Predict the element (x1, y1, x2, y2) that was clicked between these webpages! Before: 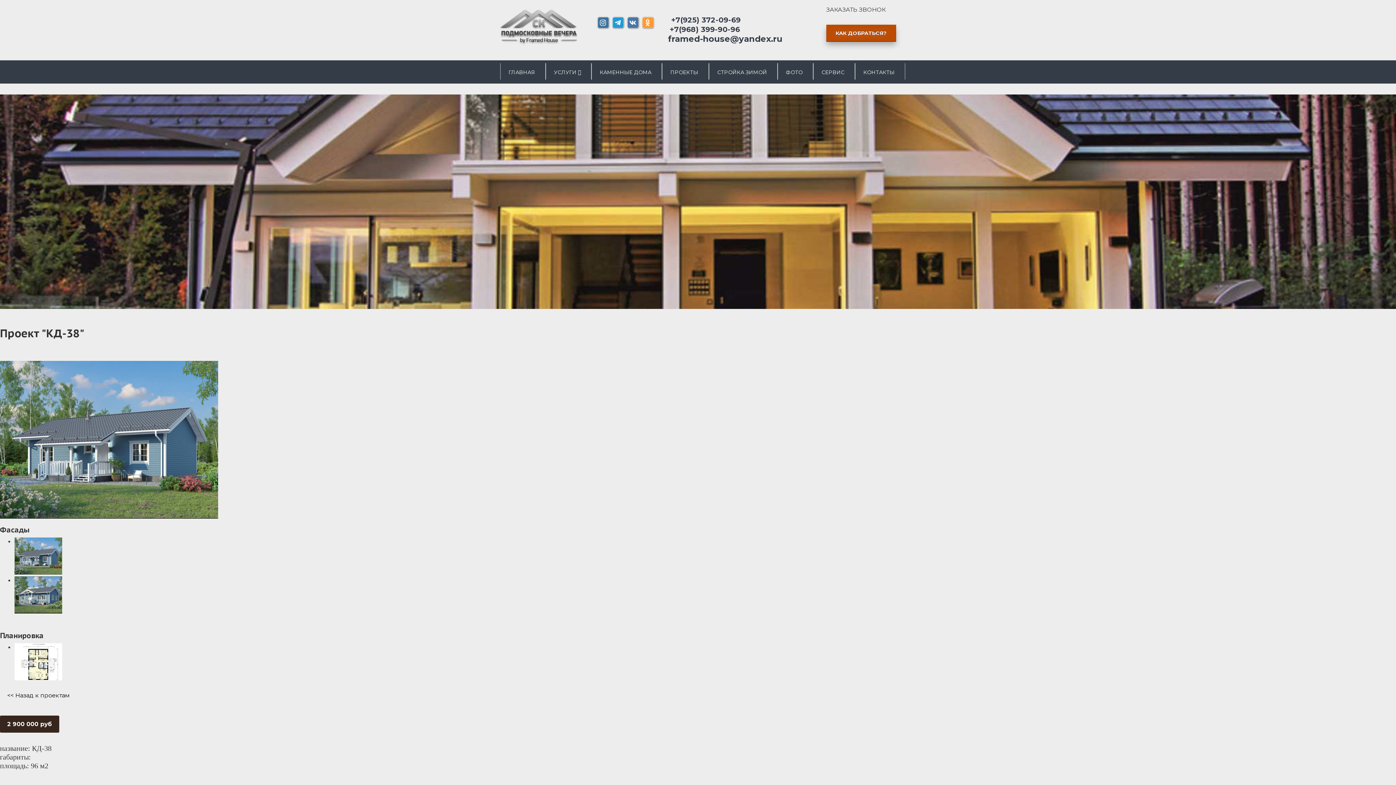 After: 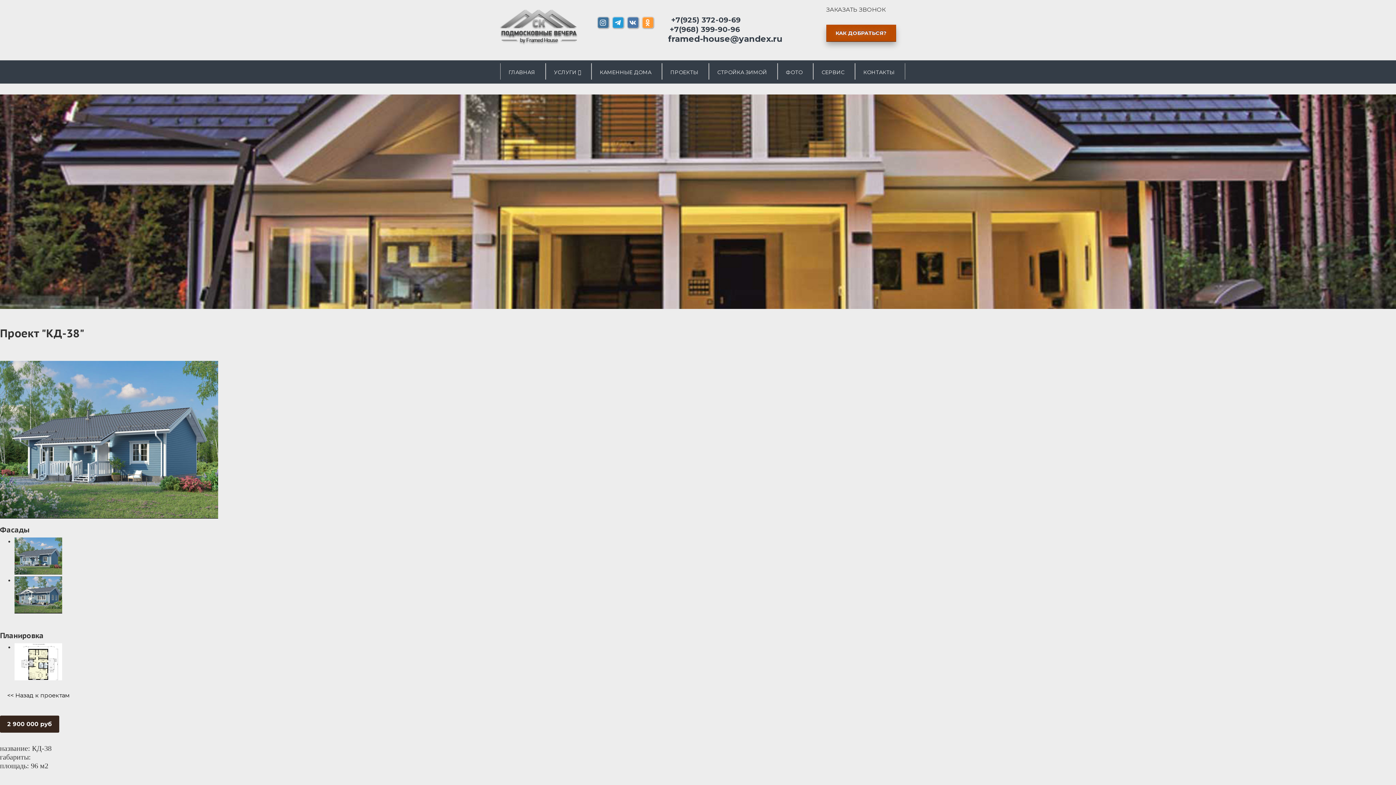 Action: bbox: (0, 716, 59, 733) label: 2 900 000 руб